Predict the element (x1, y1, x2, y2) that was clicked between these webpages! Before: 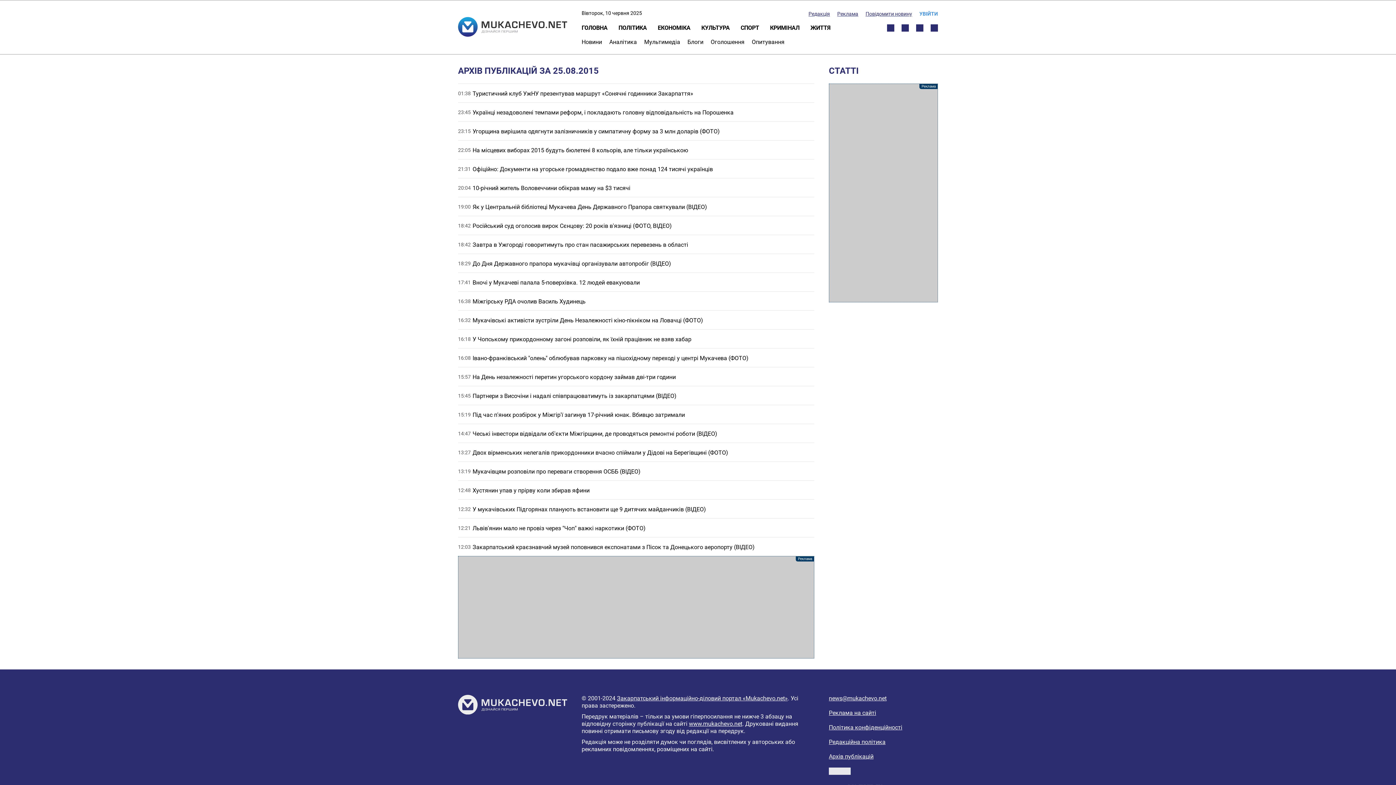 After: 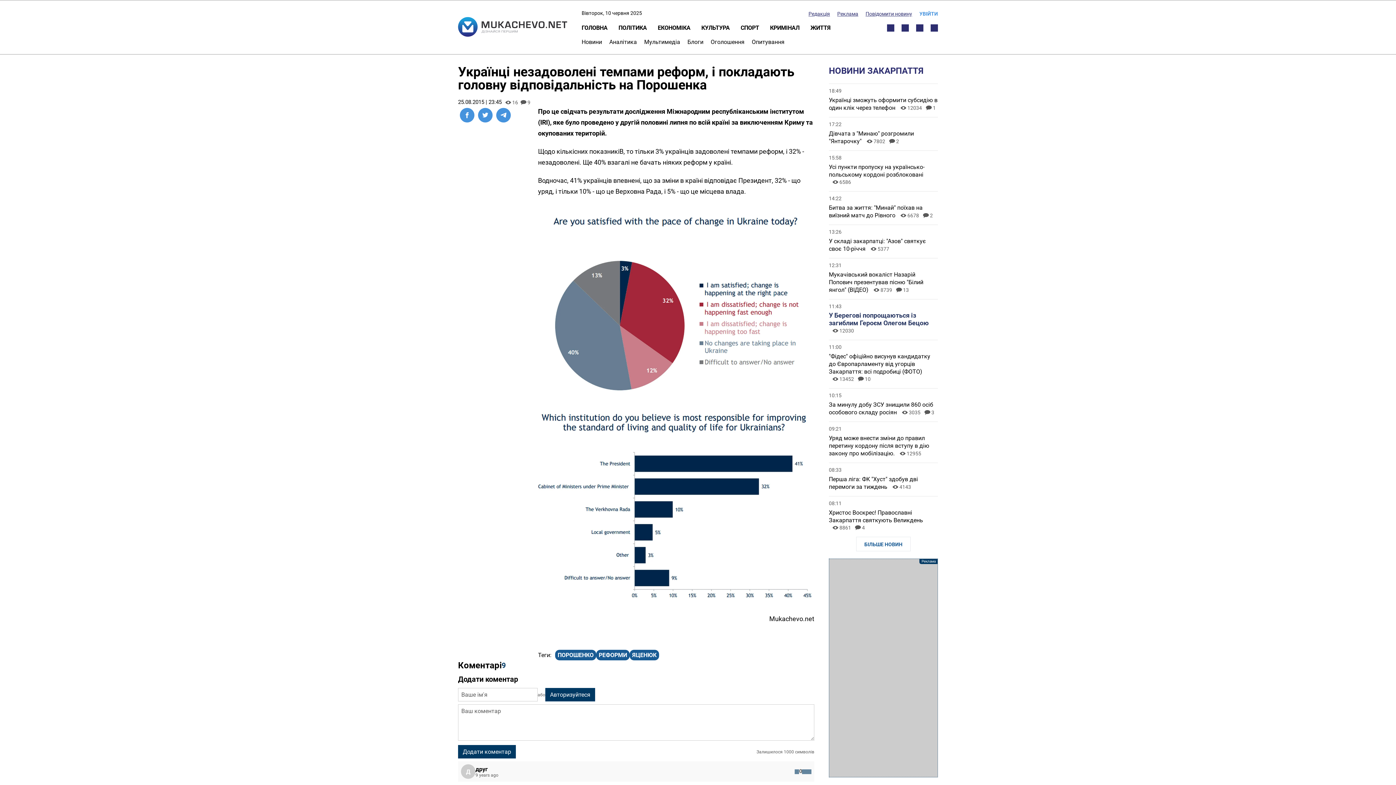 Action: bbox: (472, 109, 733, 116) label: Українці незадоволені темпами реформ, і покладають головну відповідальність на Порошенка